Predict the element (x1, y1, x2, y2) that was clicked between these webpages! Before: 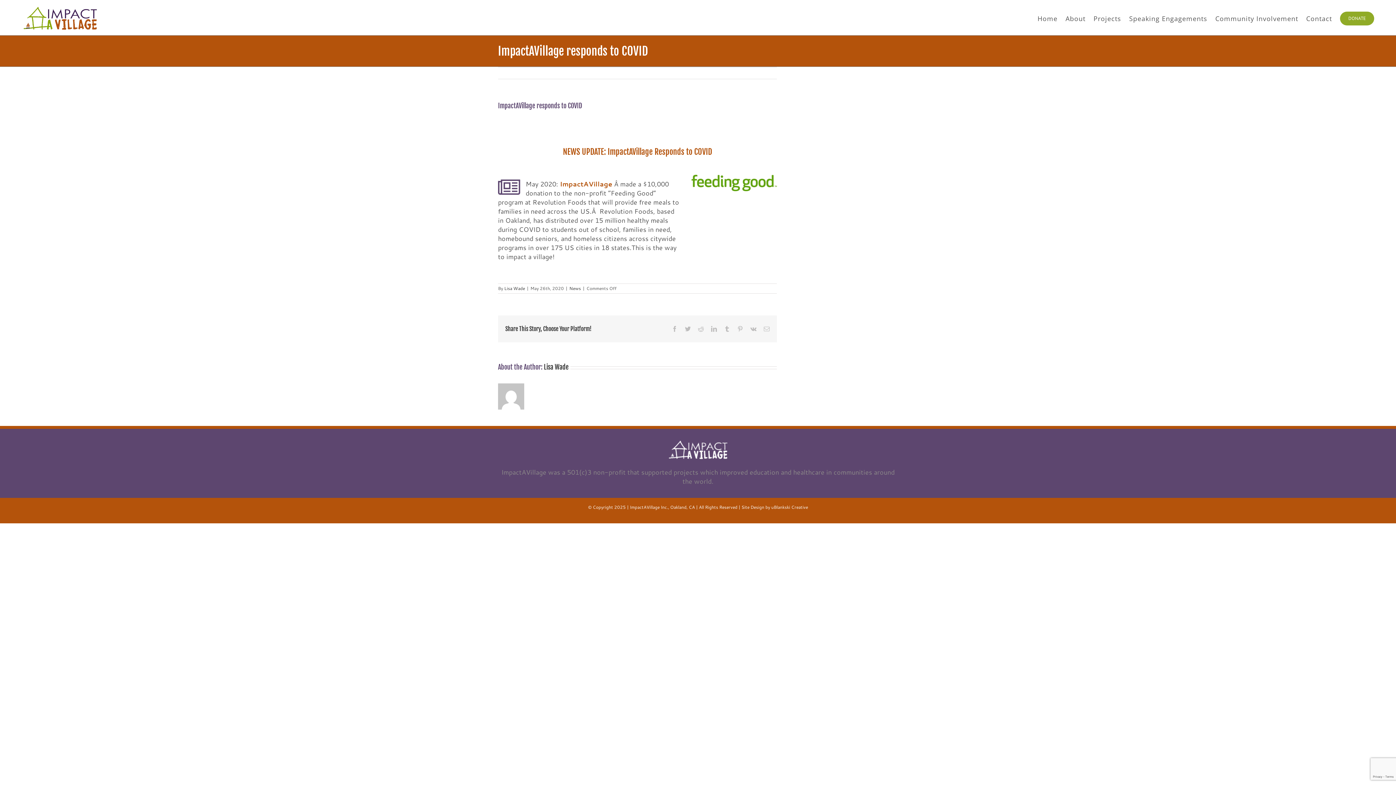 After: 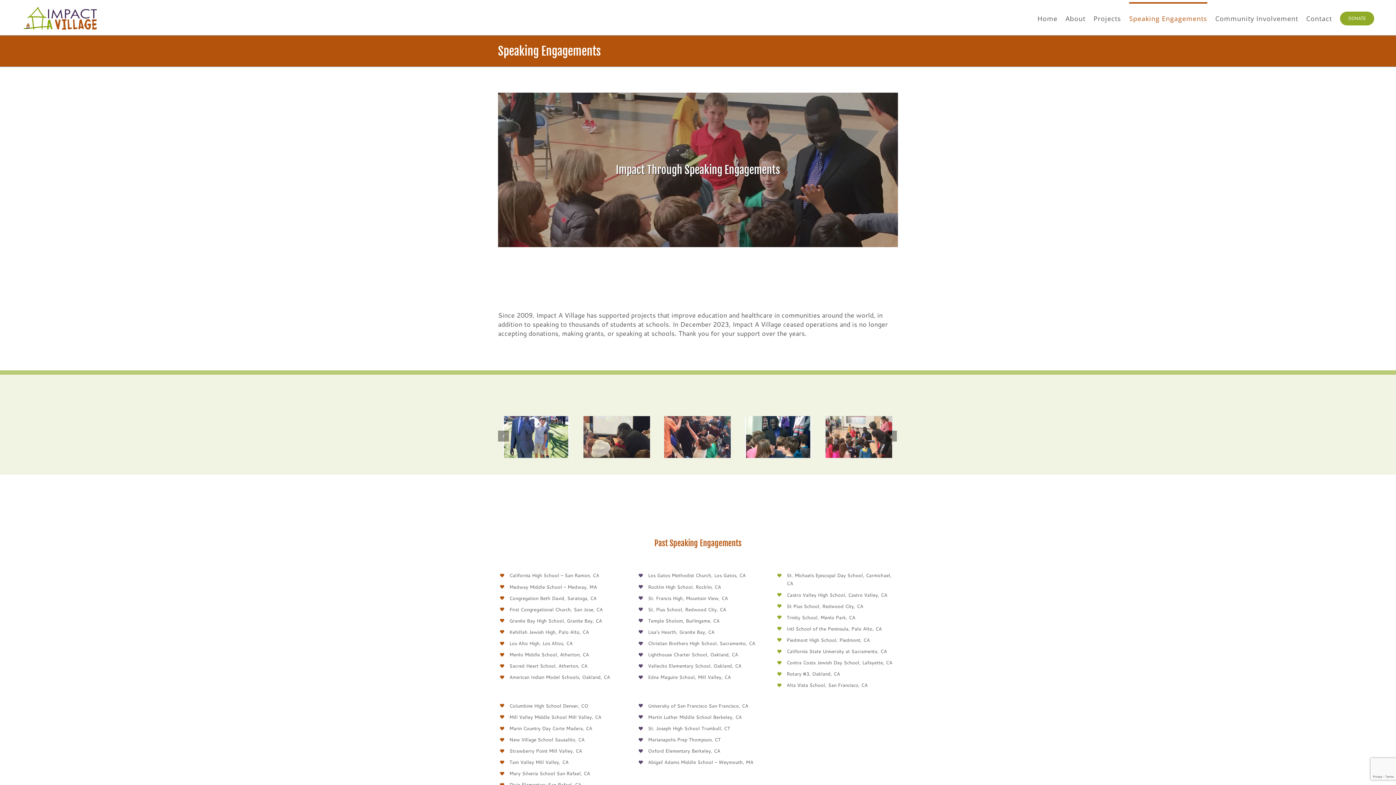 Action: bbox: (1129, 2, 1207, 33) label: Speaking Engagements